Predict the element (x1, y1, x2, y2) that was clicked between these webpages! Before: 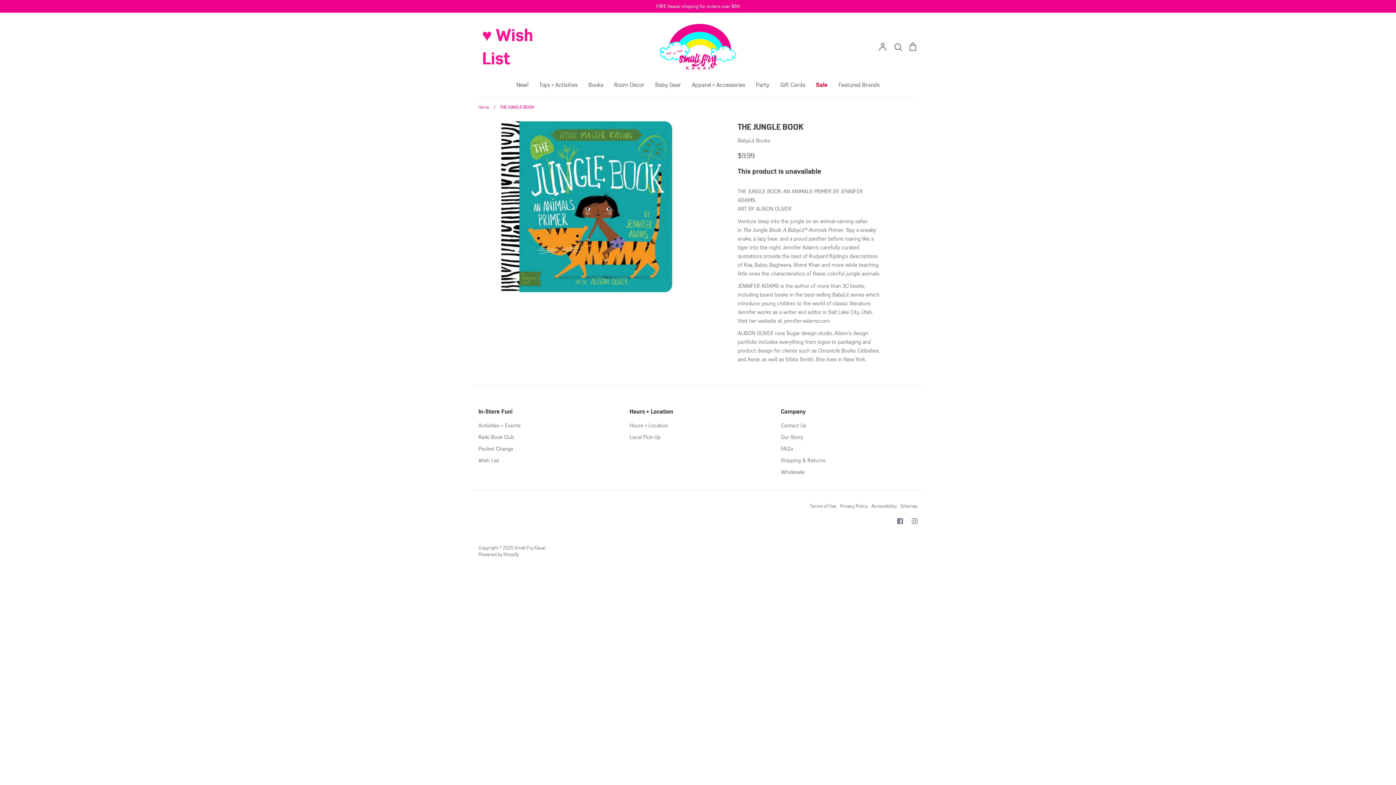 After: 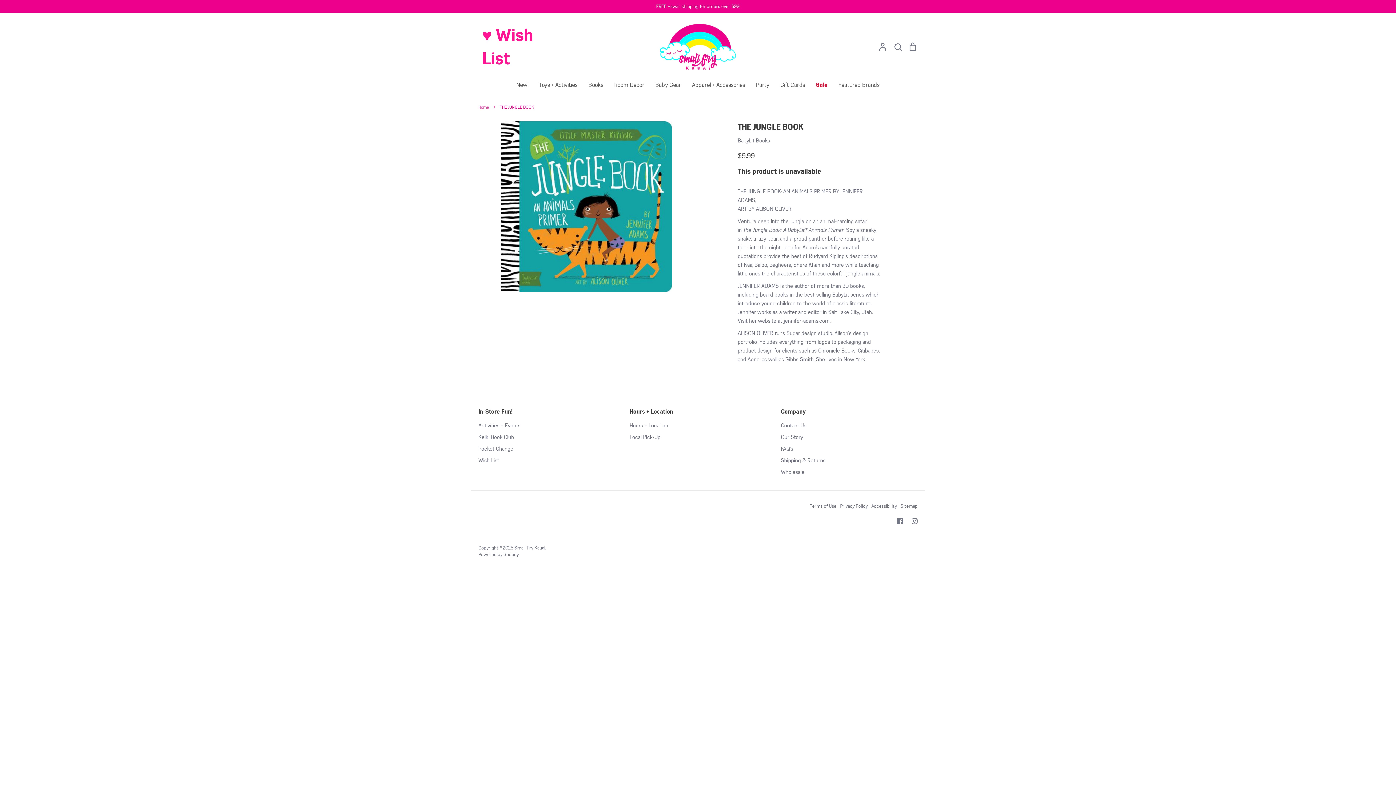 Action: label: / THE JUNGLE BOOK bbox: (490, 104, 534, 109)